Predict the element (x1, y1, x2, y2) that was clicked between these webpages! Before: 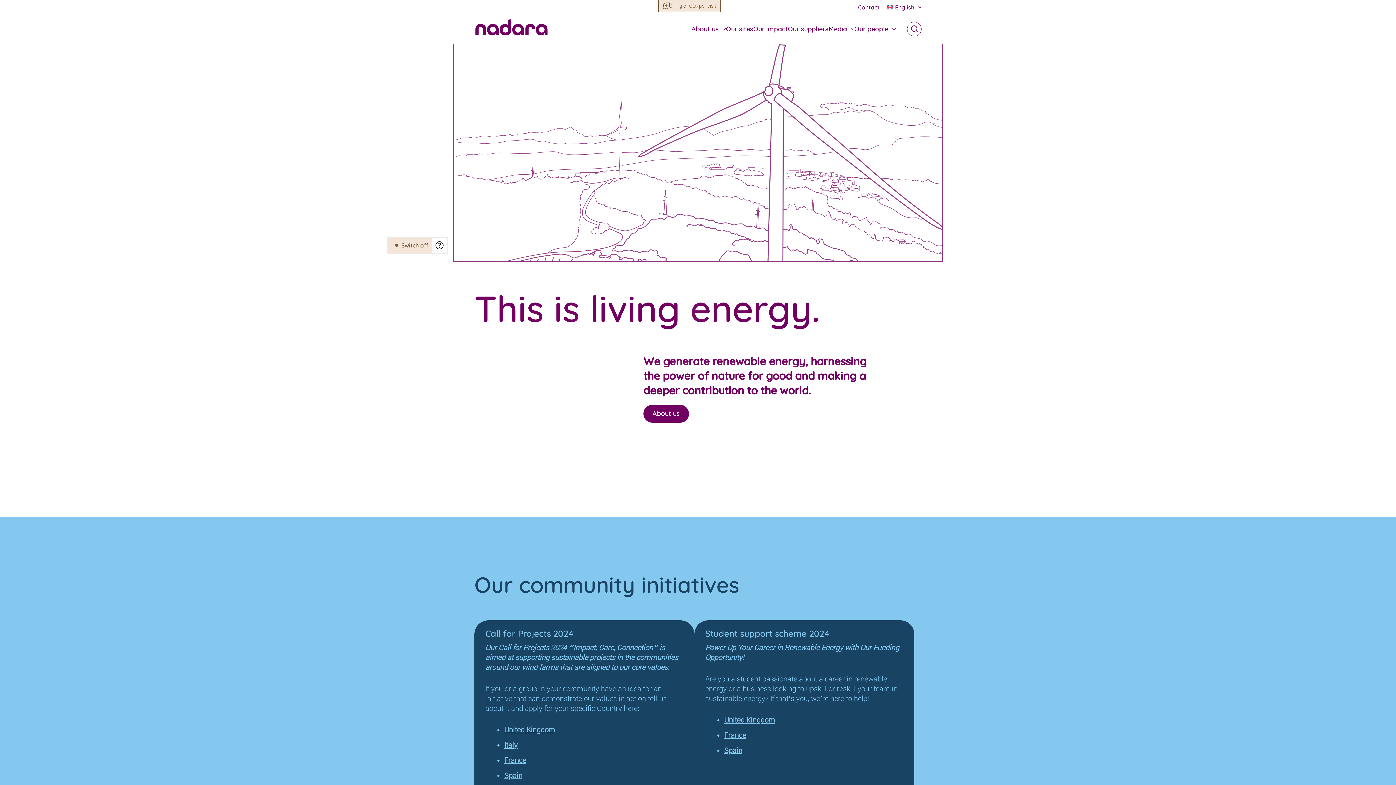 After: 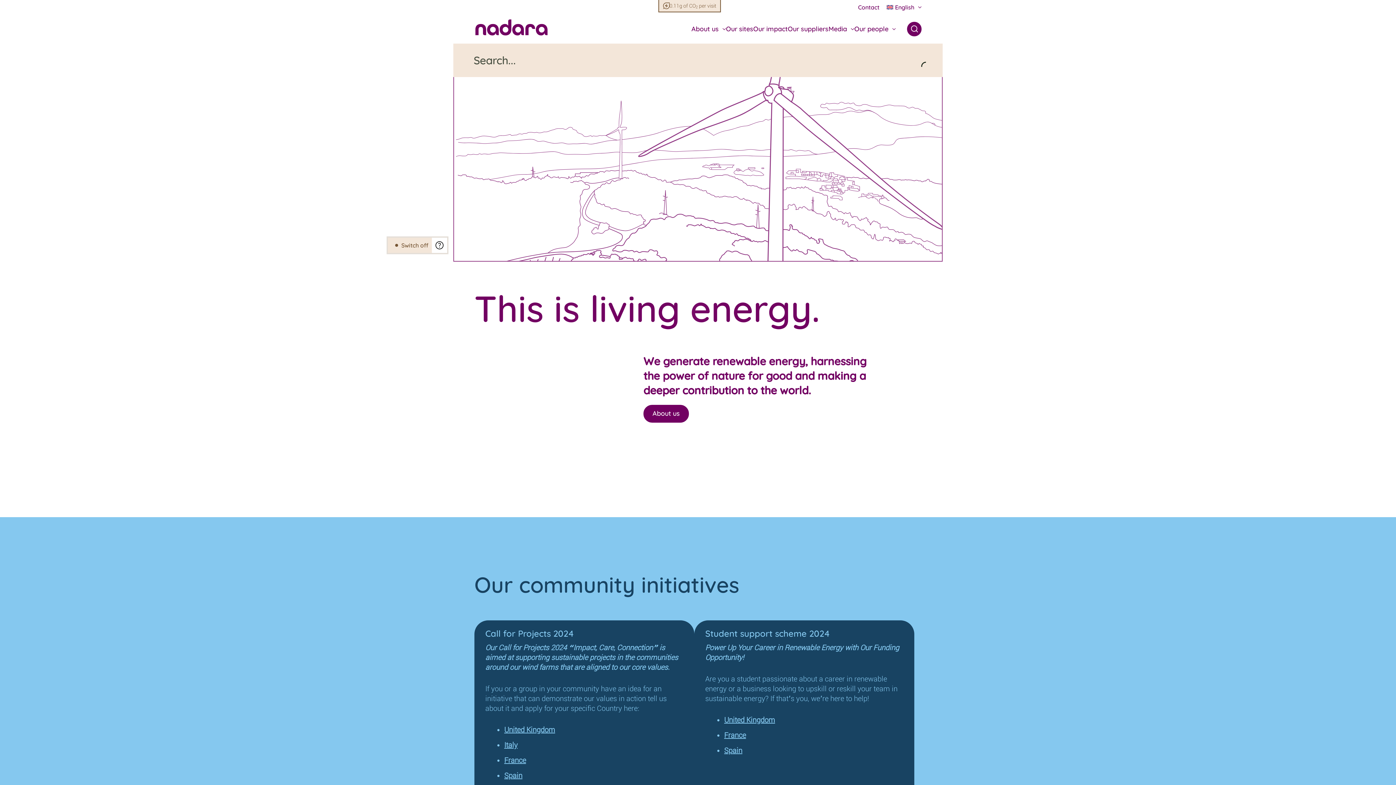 Action: label: Search the site bbox: (907, 21, 921, 36)